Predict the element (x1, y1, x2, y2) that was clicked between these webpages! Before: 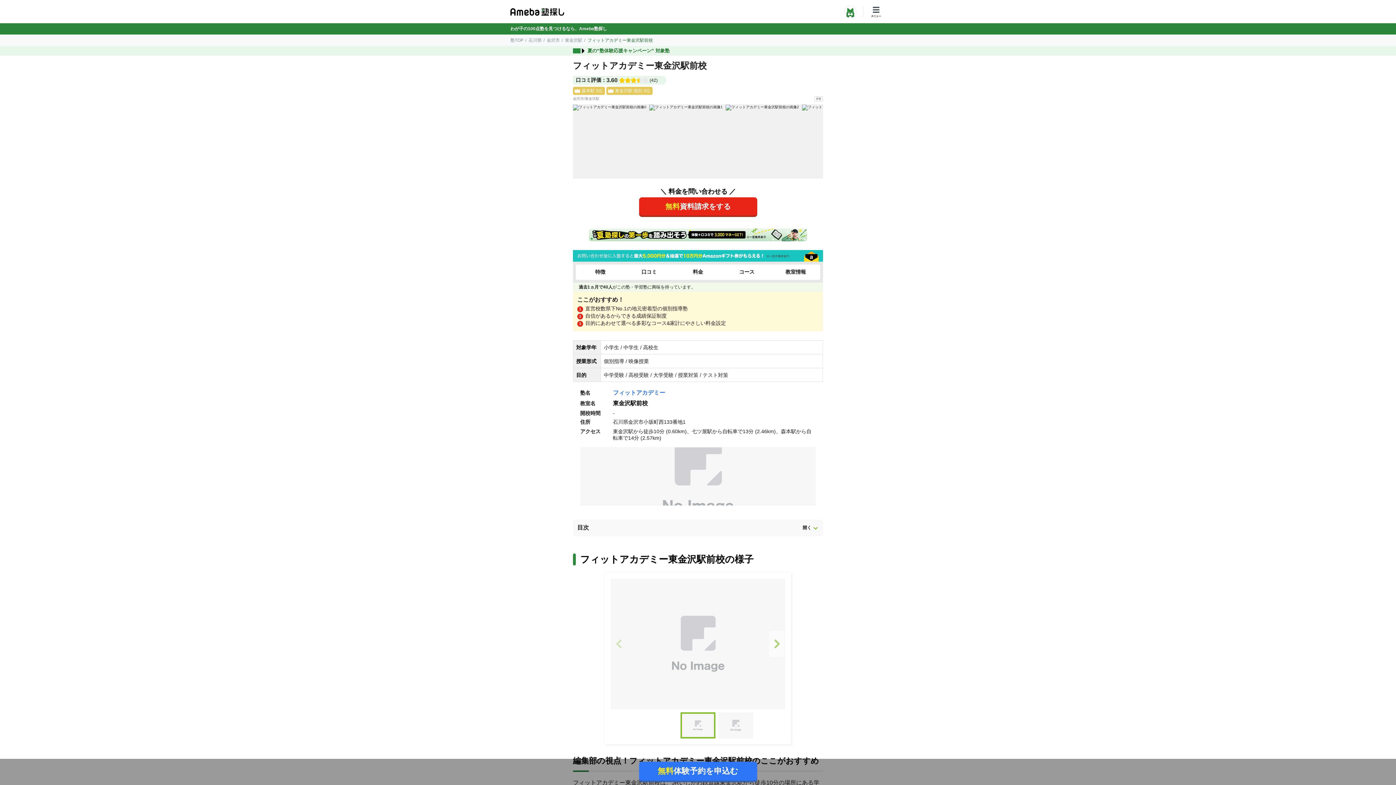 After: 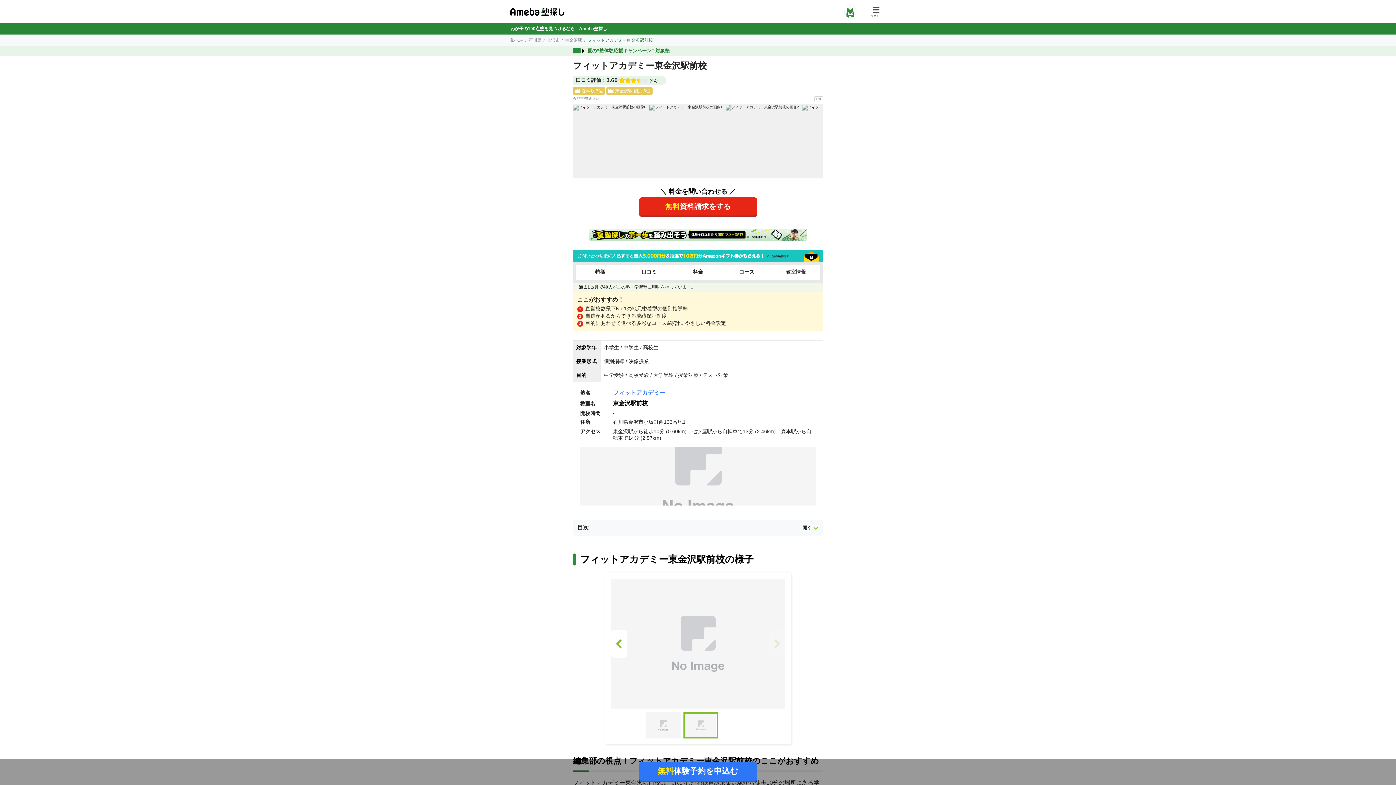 Action: bbox: (764, 625, 785, 662)